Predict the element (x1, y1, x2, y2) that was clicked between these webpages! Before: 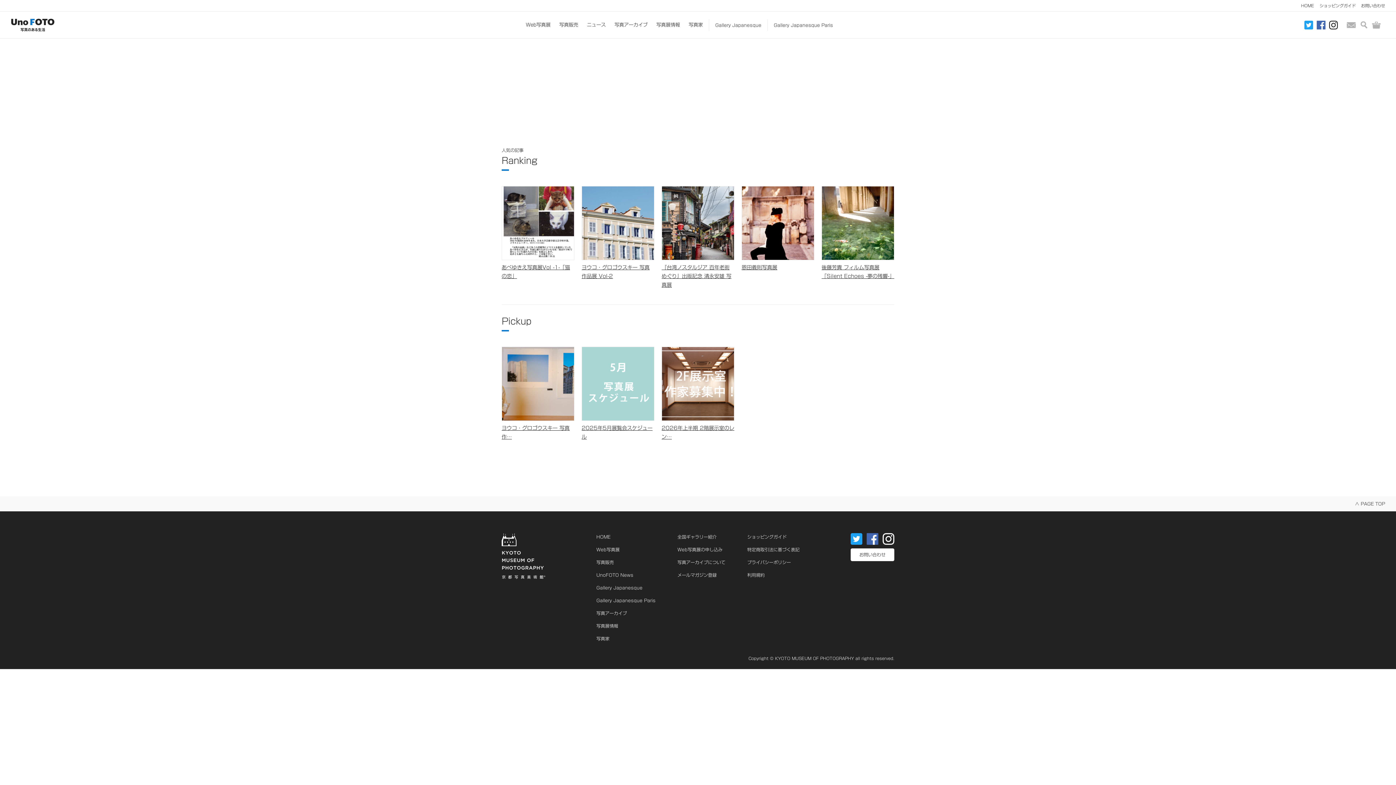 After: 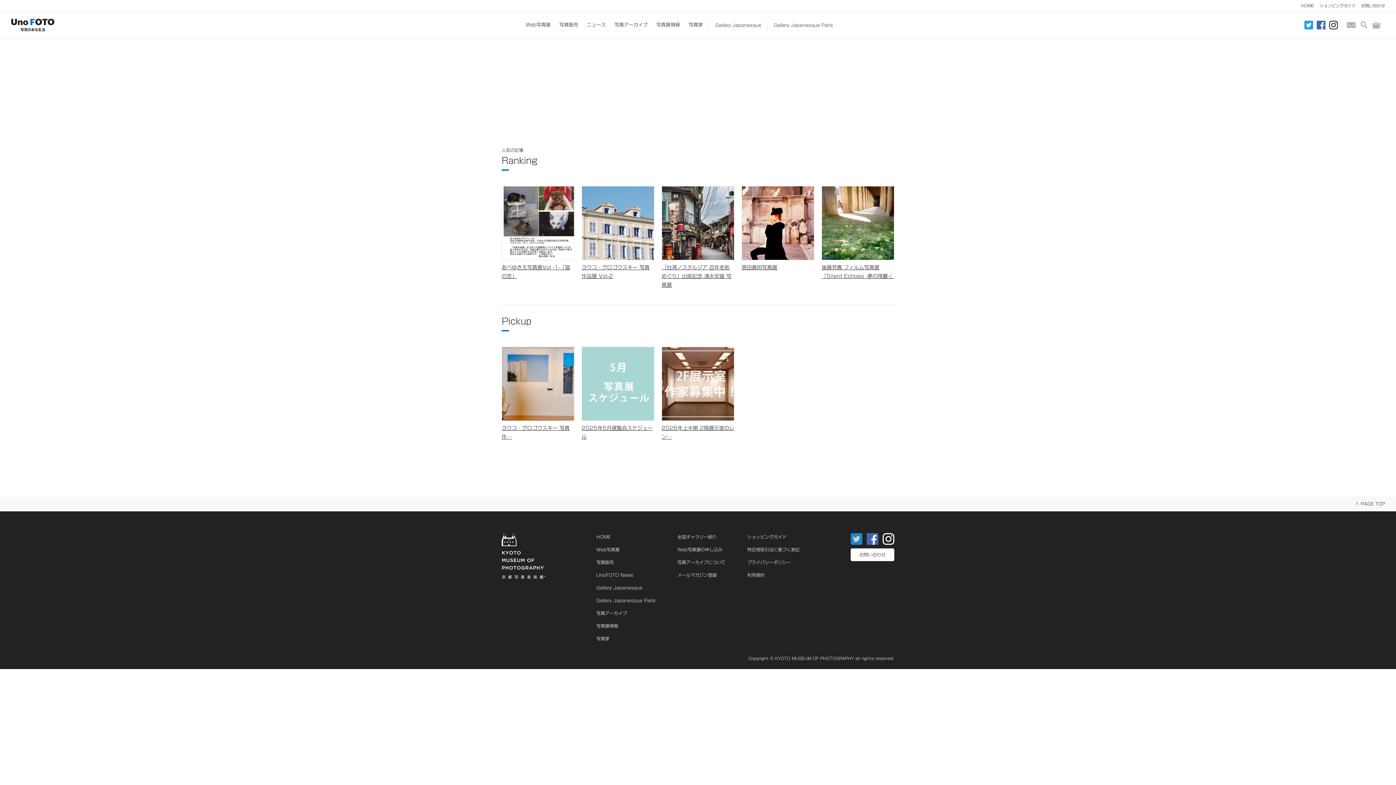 Action: bbox: (850, 533, 862, 545)